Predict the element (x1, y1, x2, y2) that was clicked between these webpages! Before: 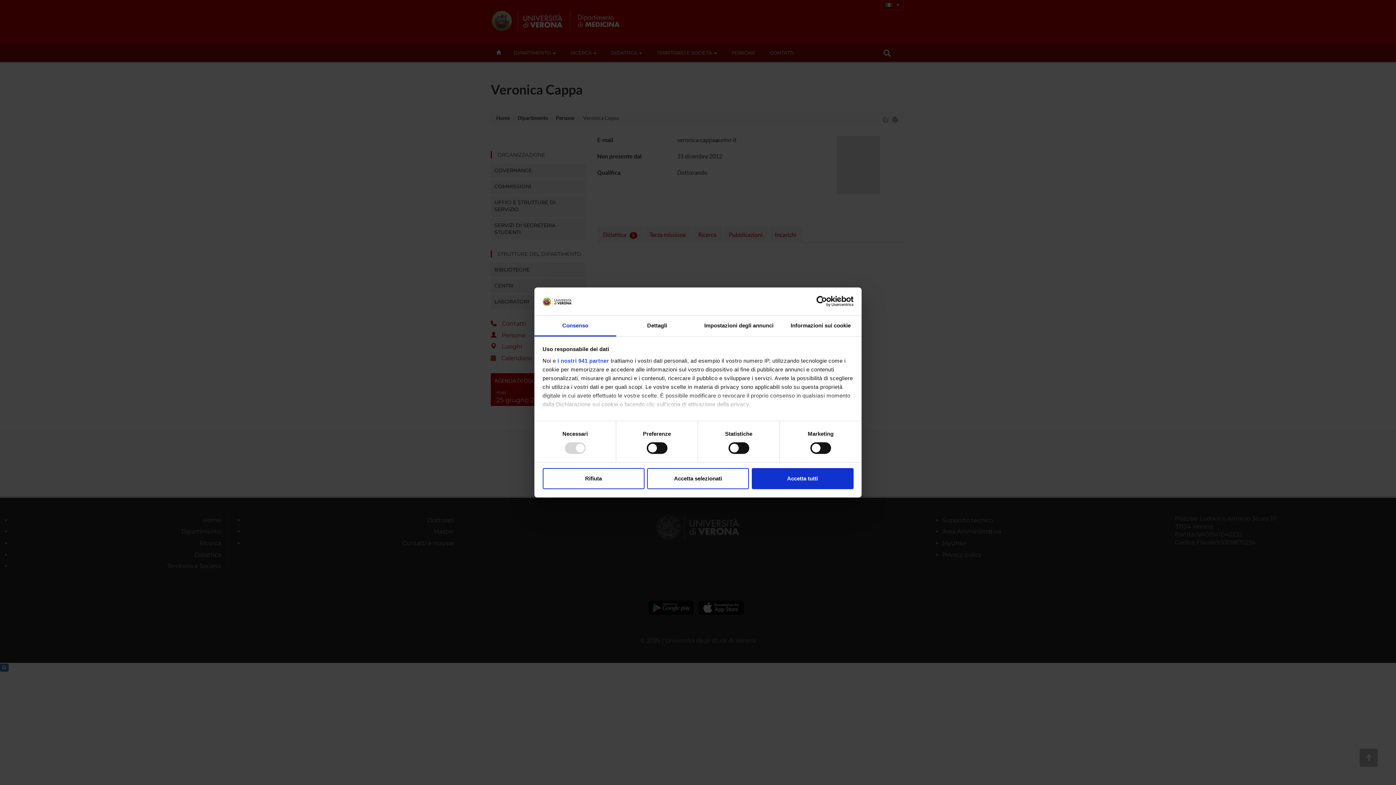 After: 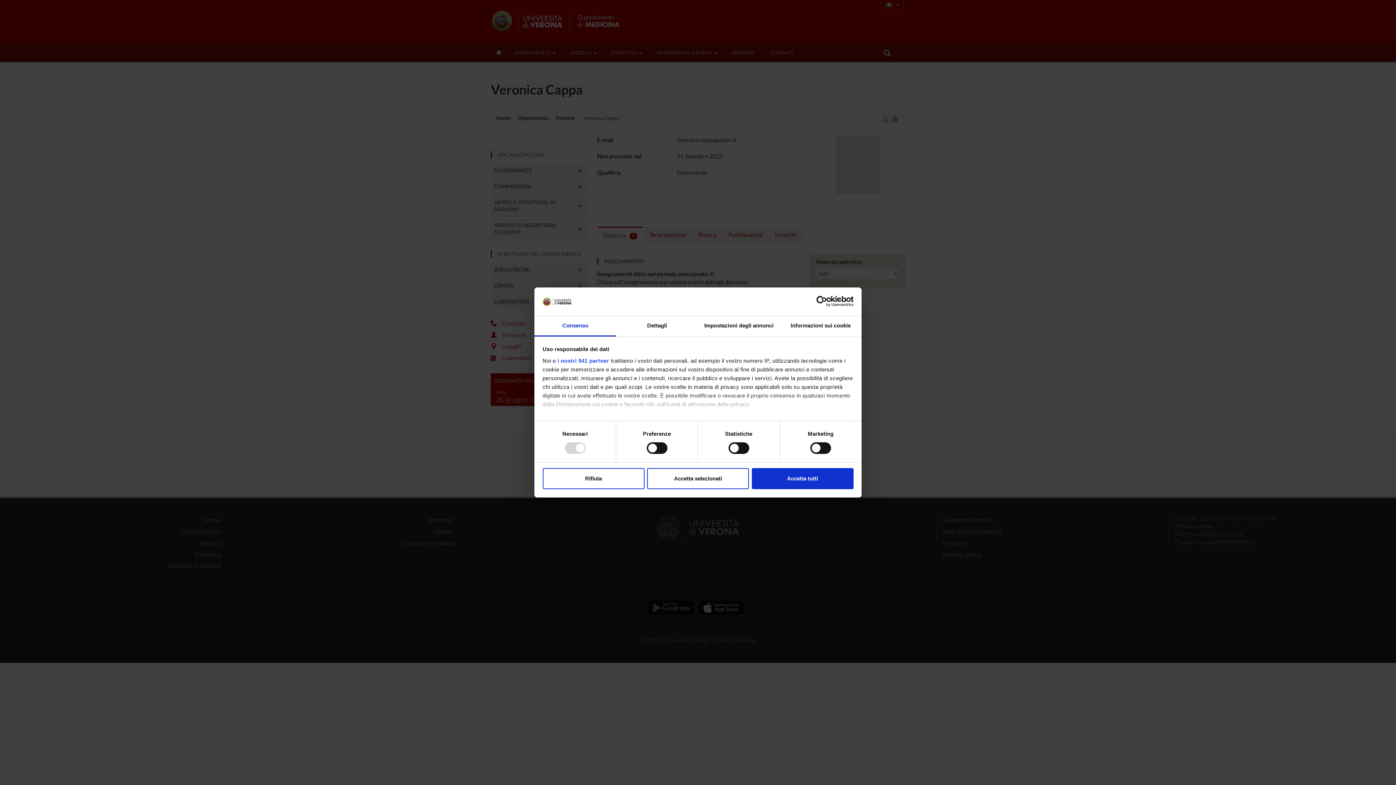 Action: bbox: (534, 315, 616, 336) label: Consenso